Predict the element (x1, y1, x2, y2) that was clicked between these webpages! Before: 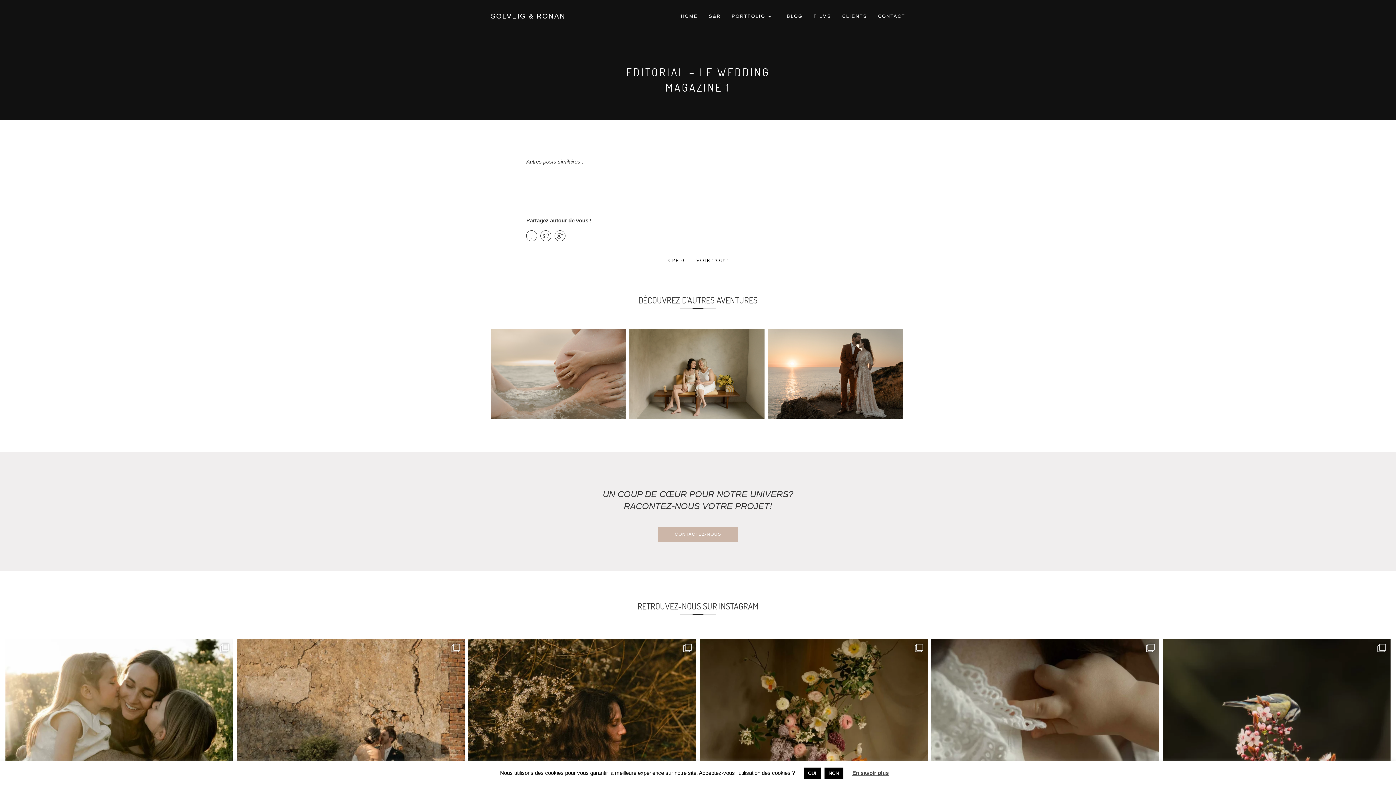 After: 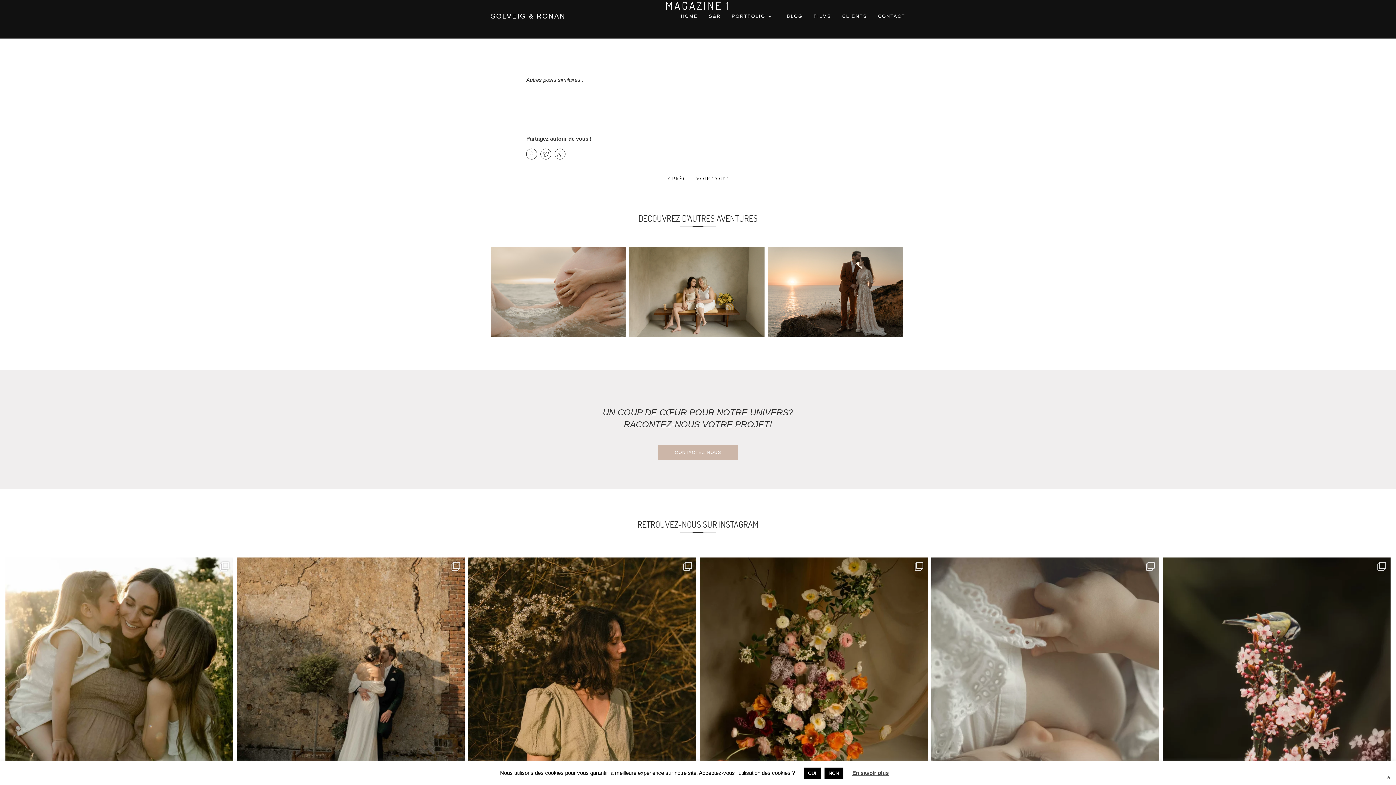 Action: bbox: (931, 639, 1159, 867) label: Or blanc À toutes les mamans qui passent et pas